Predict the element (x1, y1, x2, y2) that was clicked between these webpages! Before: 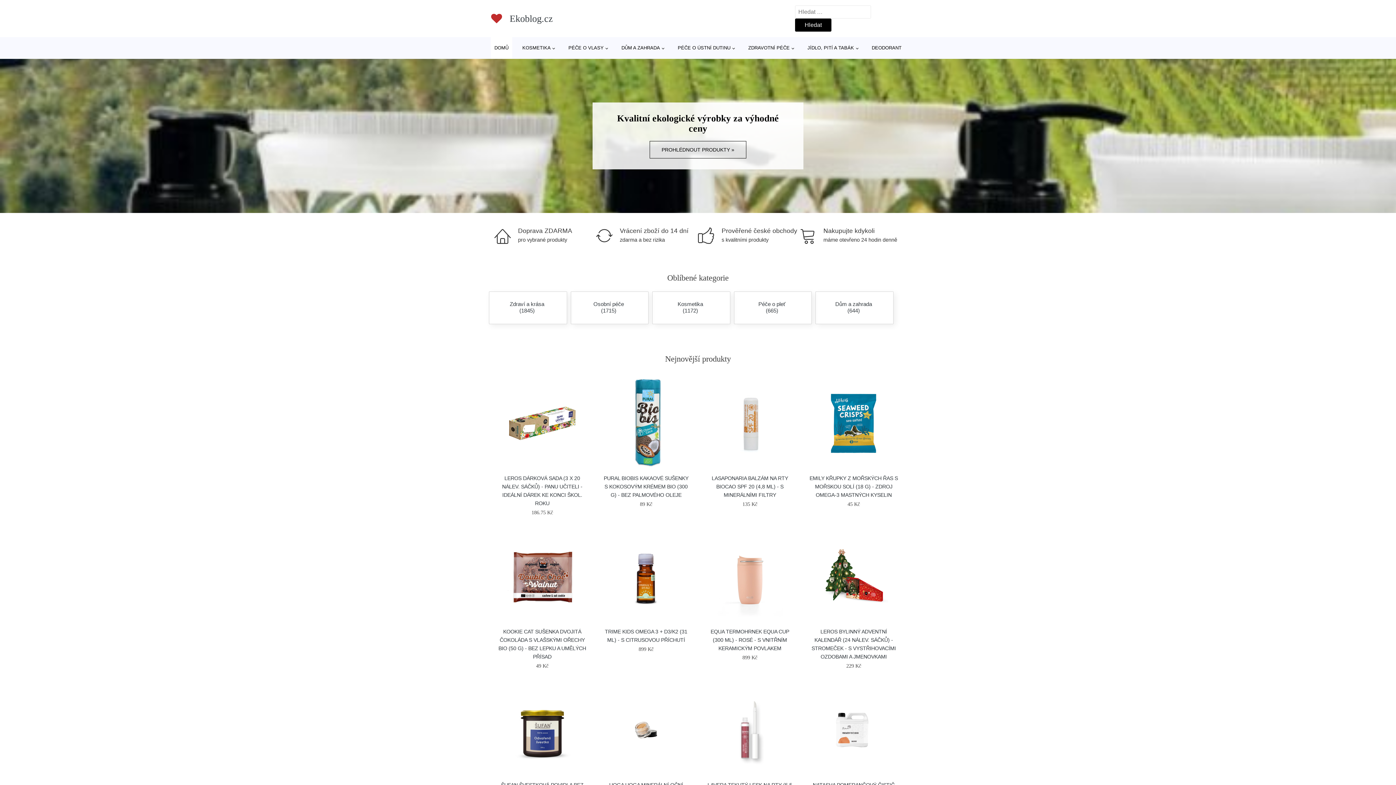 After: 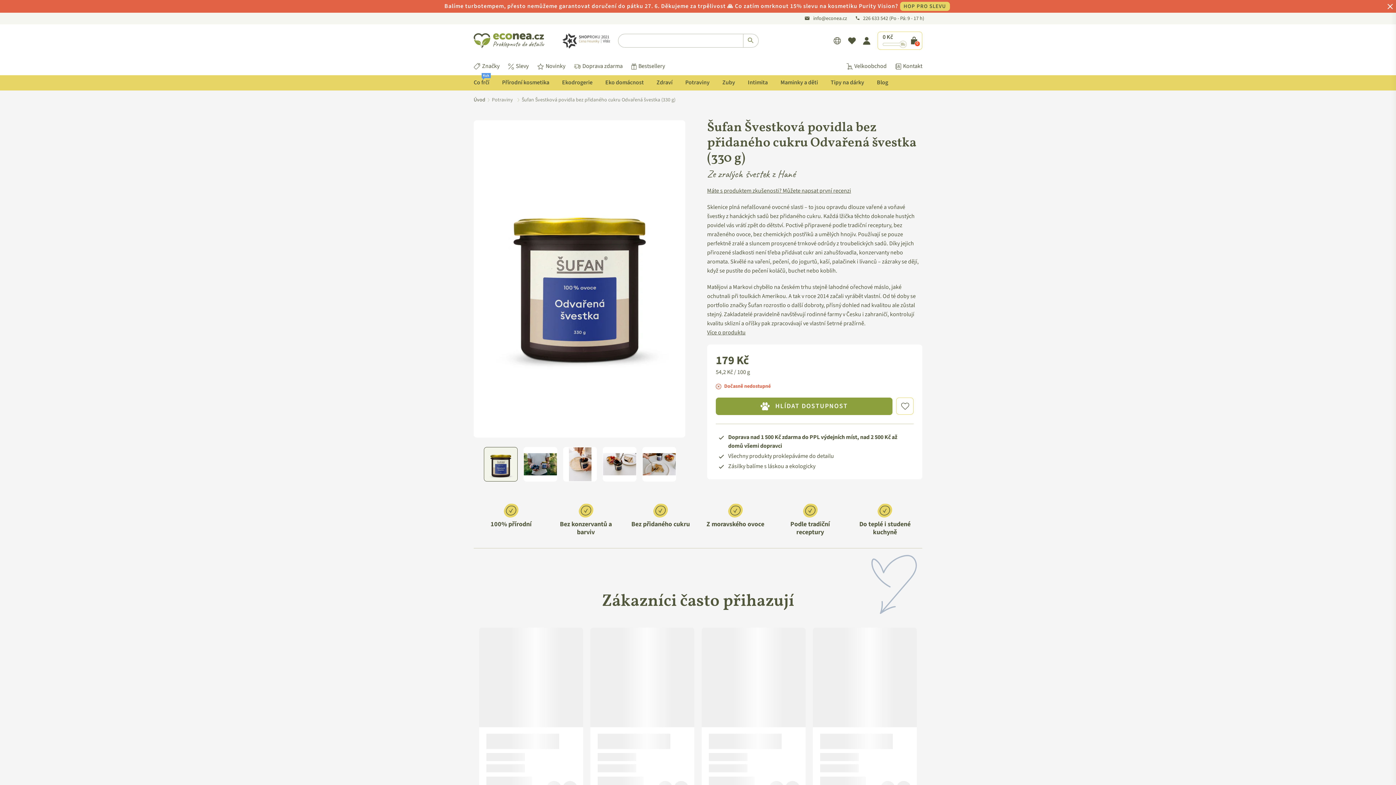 Action: bbox: (506, 685, 578, 776)